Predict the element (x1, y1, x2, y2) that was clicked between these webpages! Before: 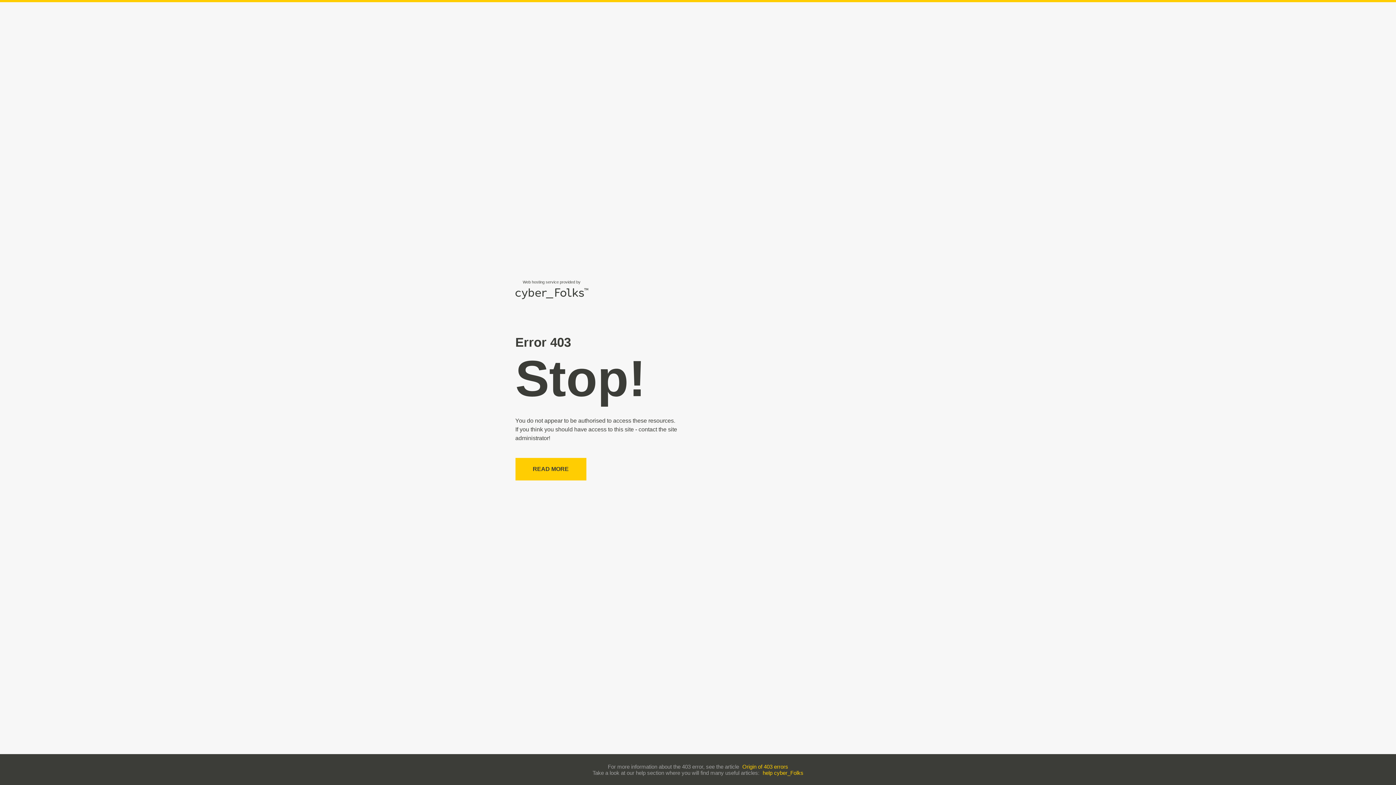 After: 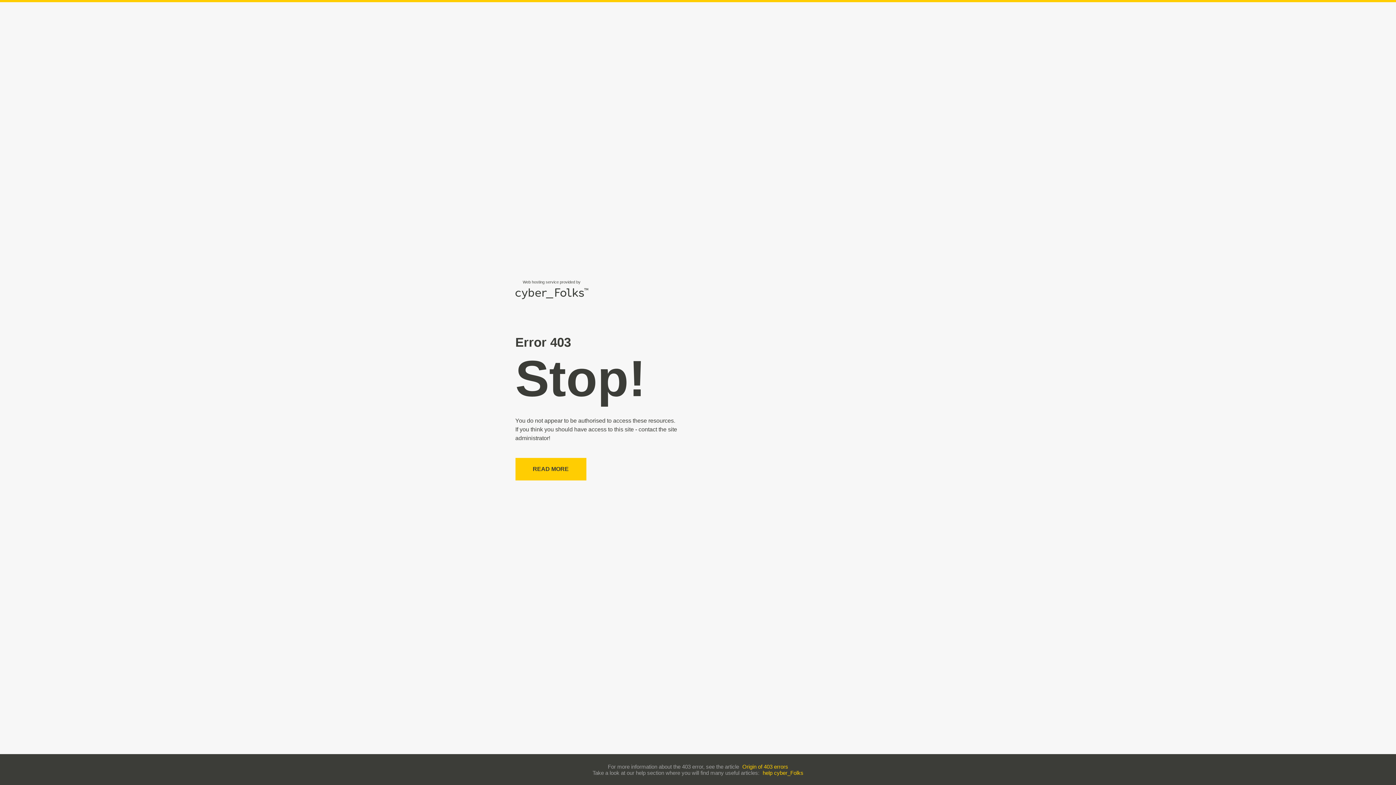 Action: label: Origin of 403 errors bbox: (742, 763, 788, 770)